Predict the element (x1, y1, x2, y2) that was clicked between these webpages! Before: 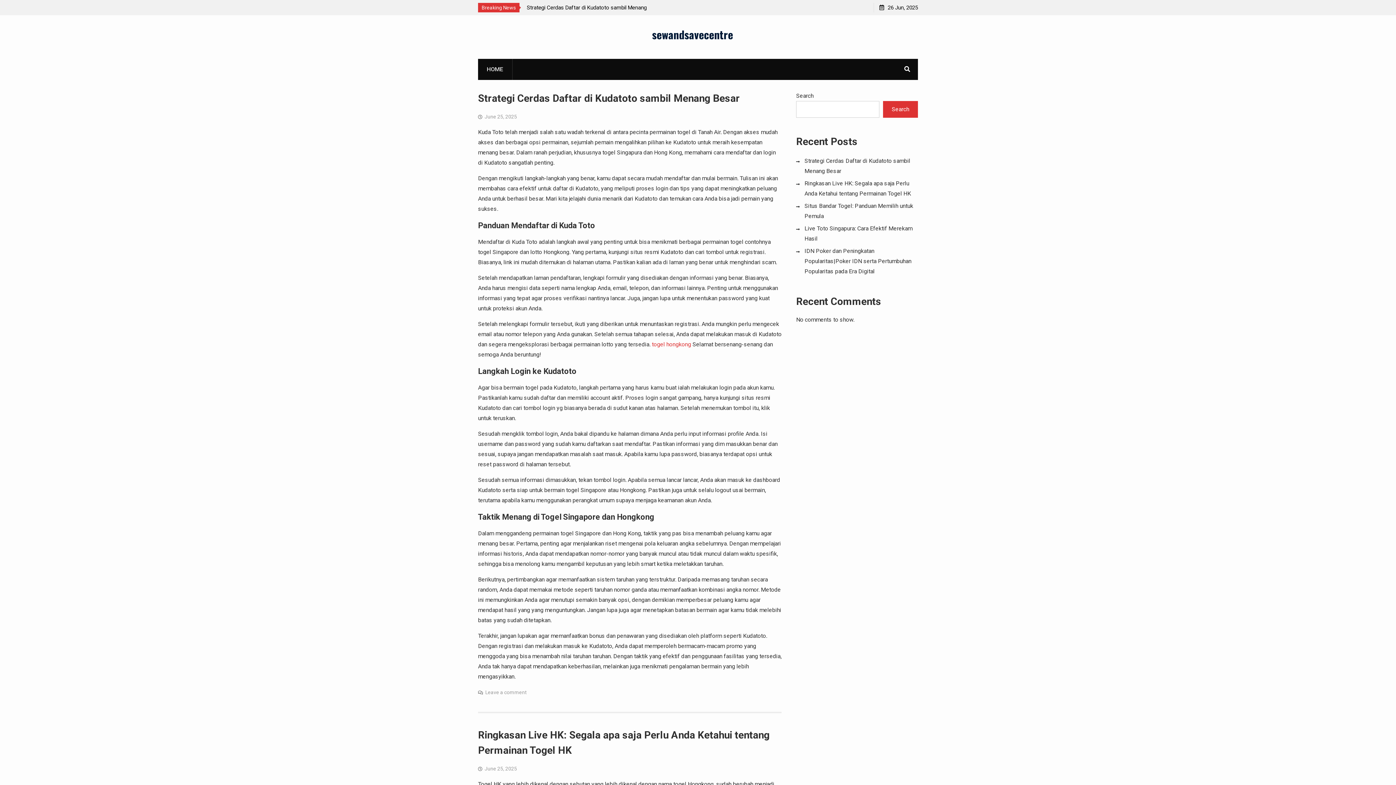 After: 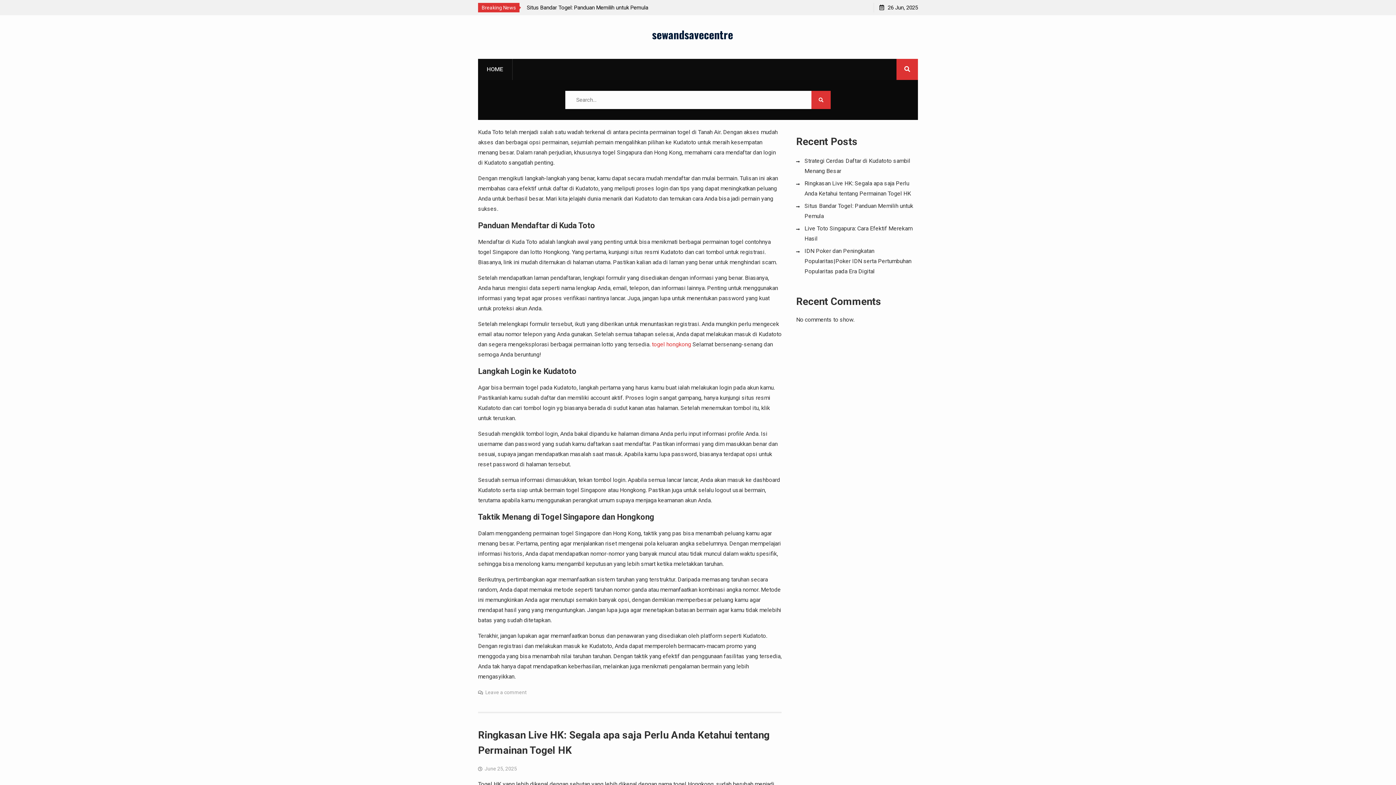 Action: bbox: (896, 58, 918, 80)